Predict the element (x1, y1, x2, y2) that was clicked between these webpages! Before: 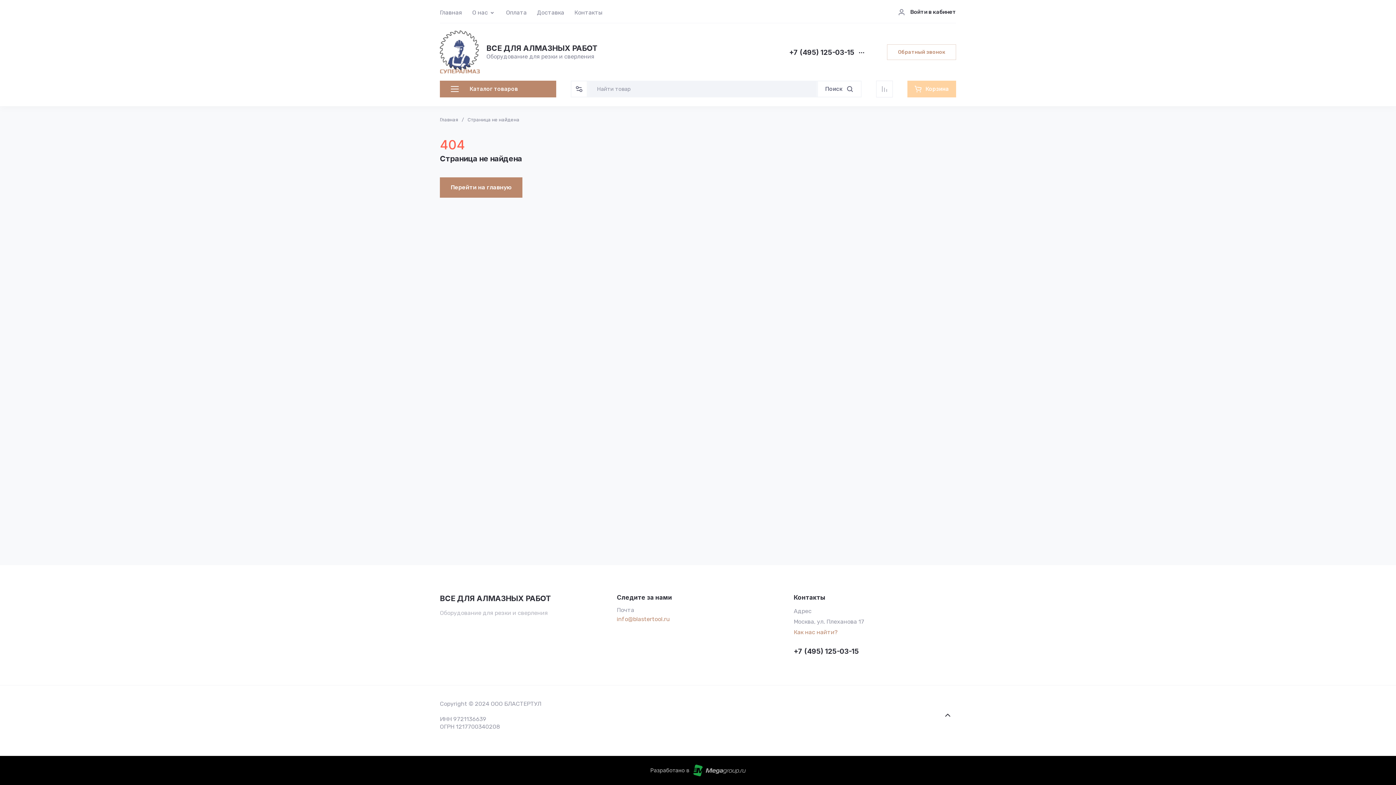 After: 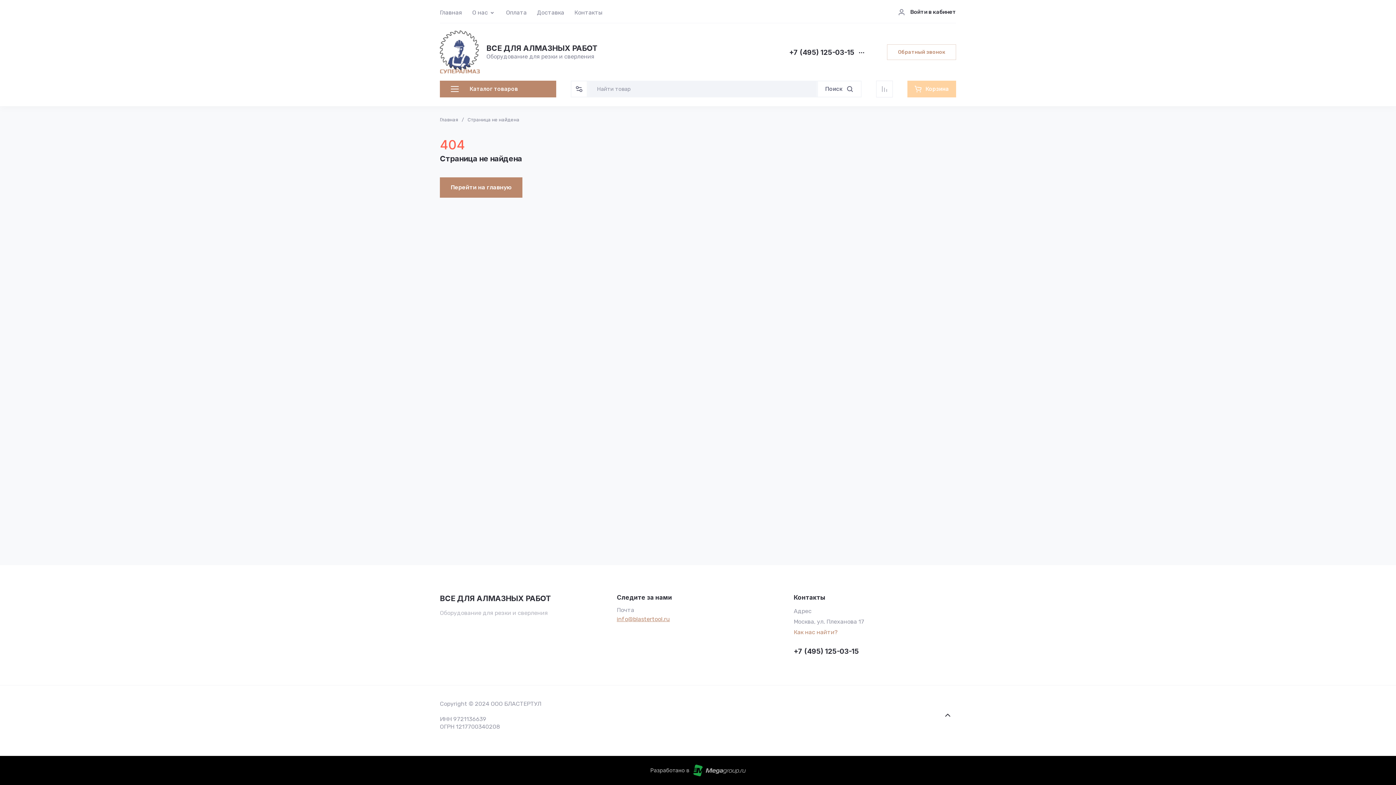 Action: label: info@blastertool.ru bbox: (616, 615, 670, 623)